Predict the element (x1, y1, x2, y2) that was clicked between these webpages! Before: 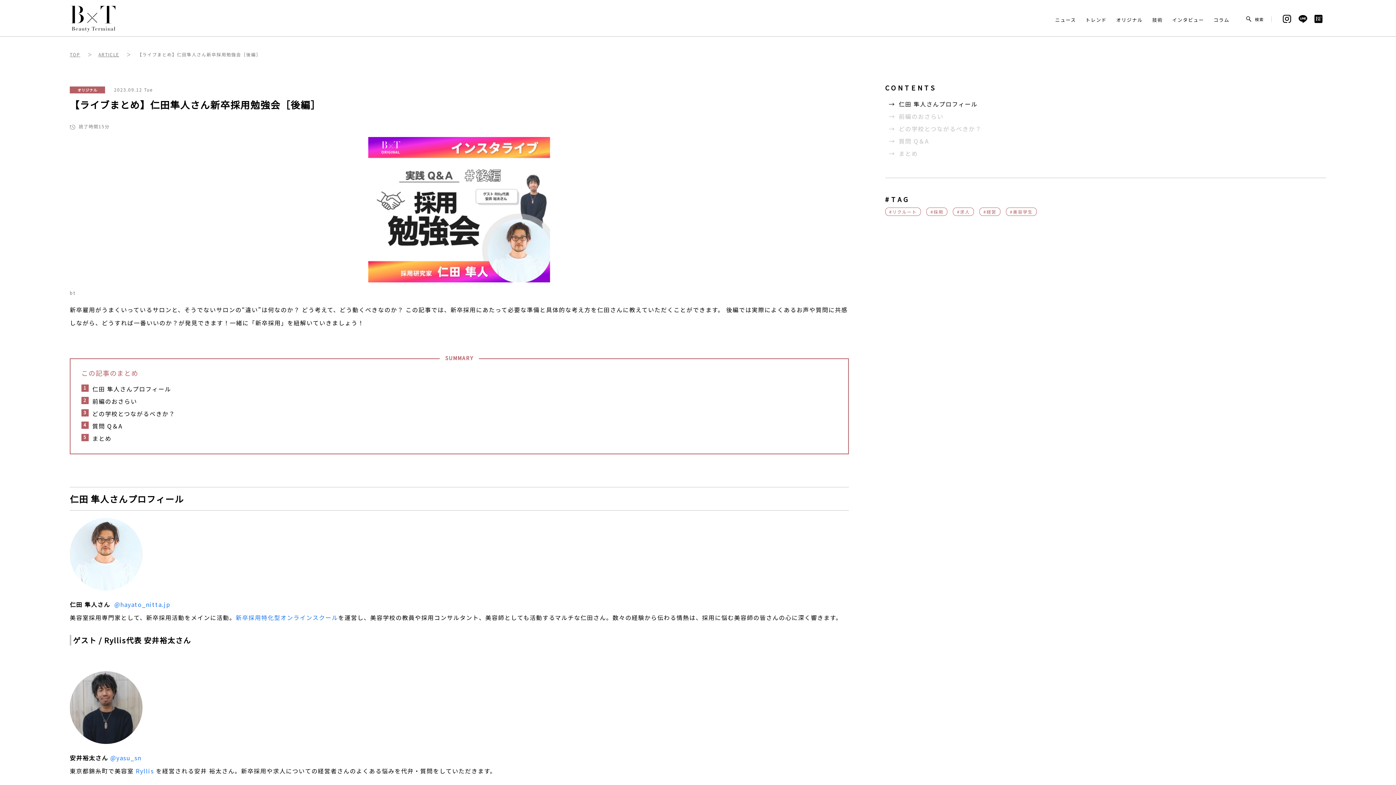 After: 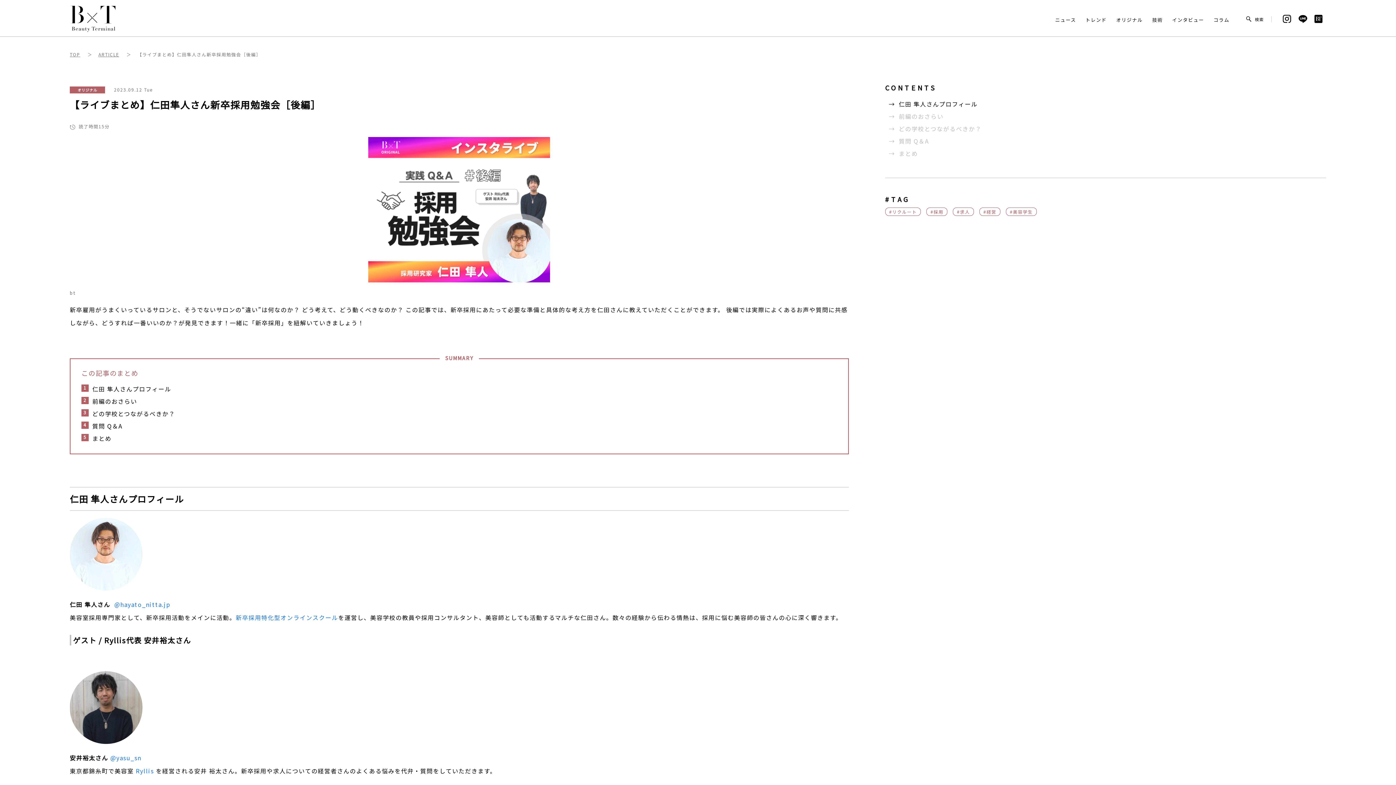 Action: bbox: (1298, 14, 1308, 23)